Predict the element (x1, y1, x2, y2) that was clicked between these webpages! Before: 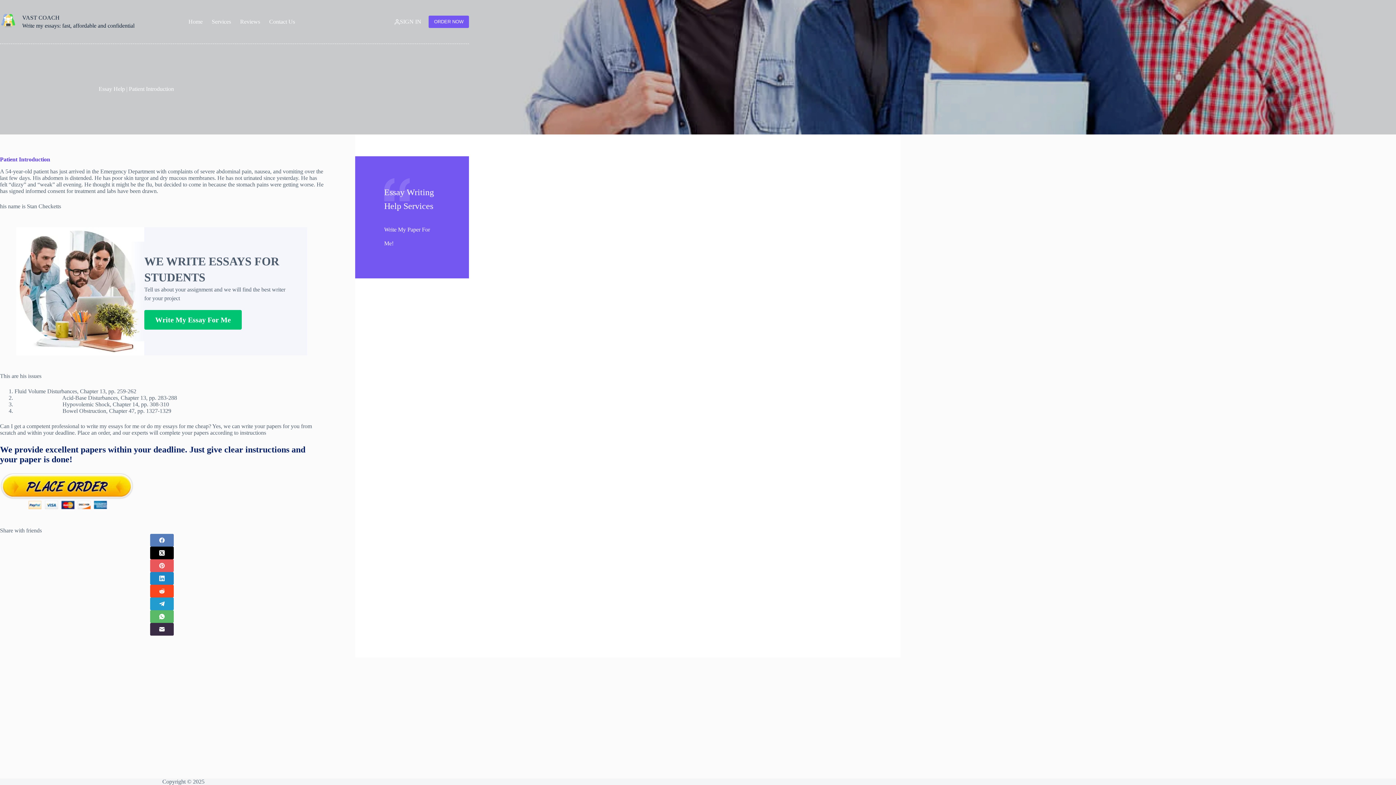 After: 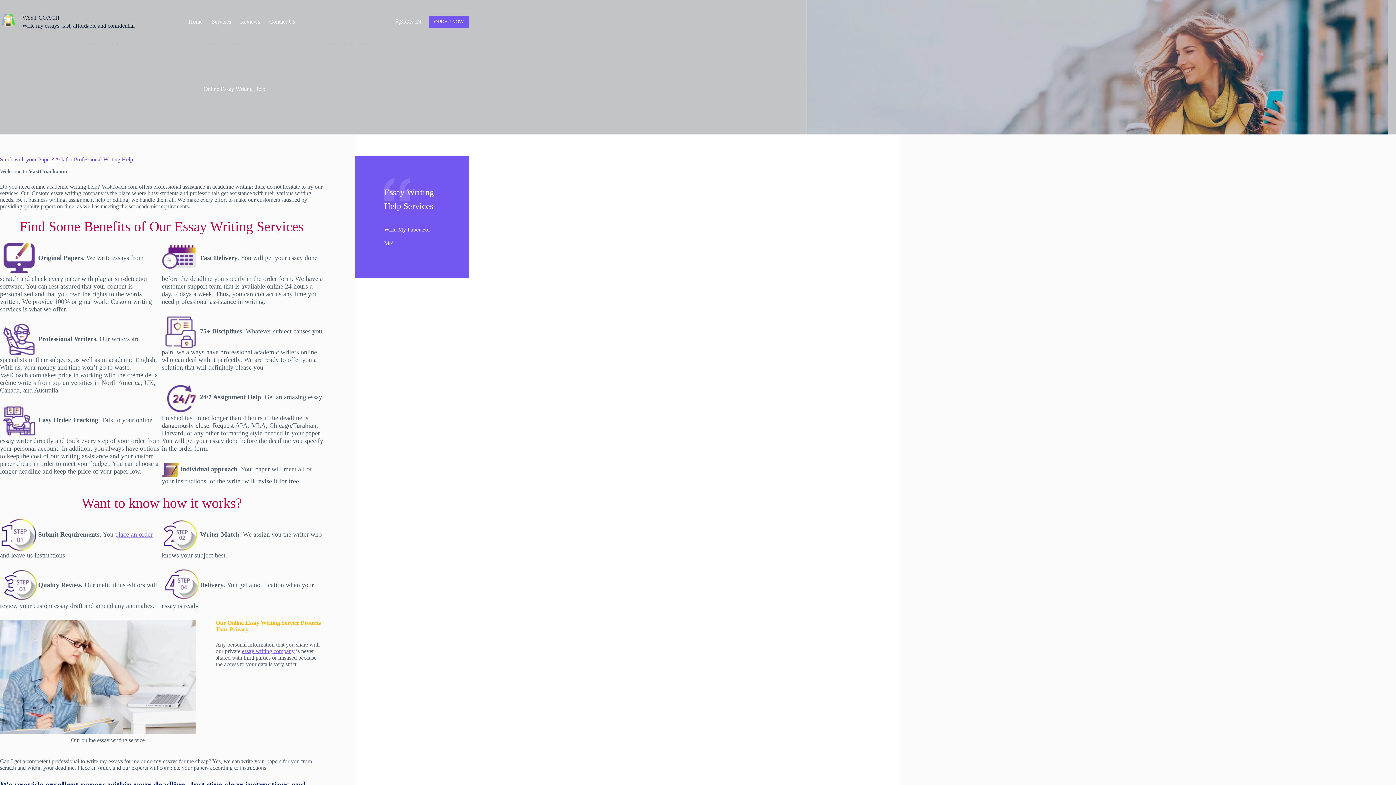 Action: bbox: (0, 12, 16, 30)